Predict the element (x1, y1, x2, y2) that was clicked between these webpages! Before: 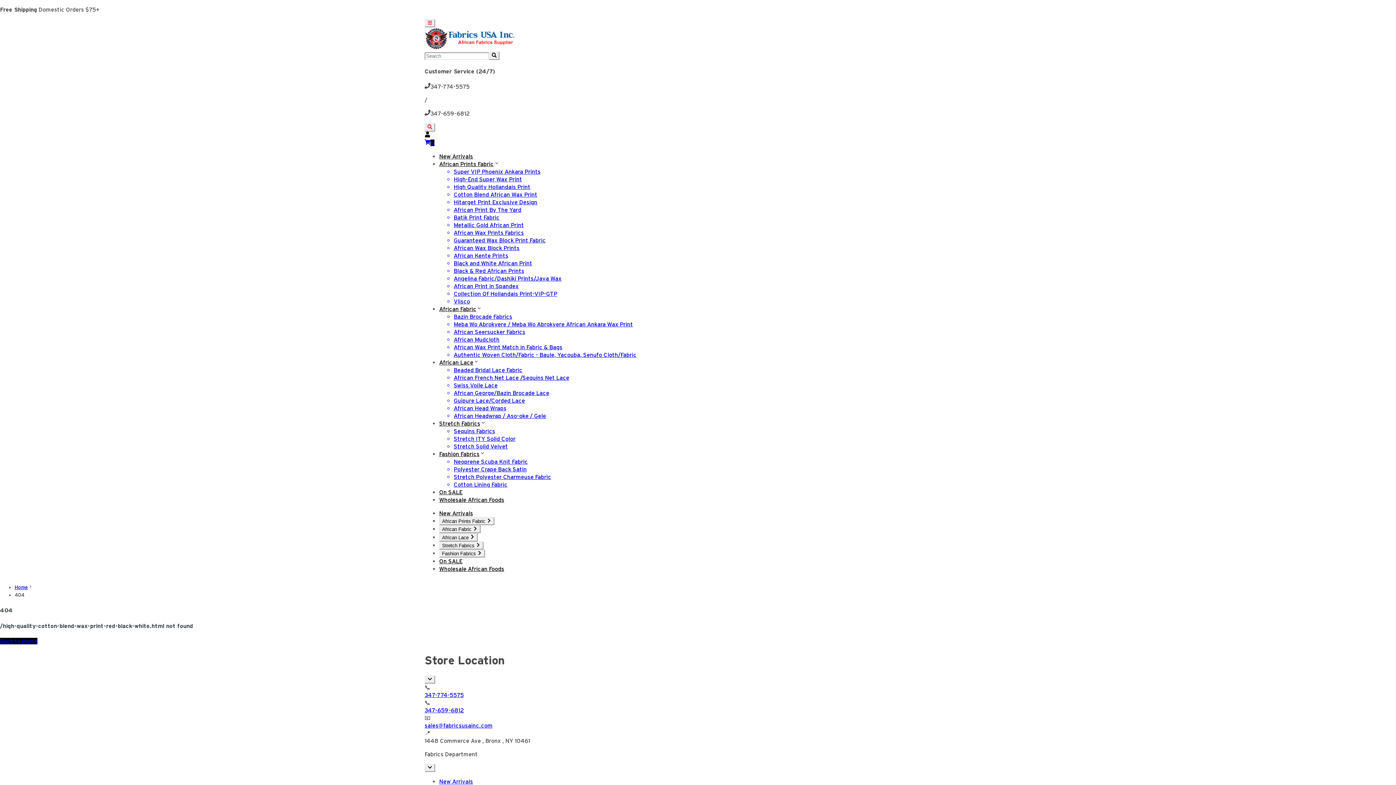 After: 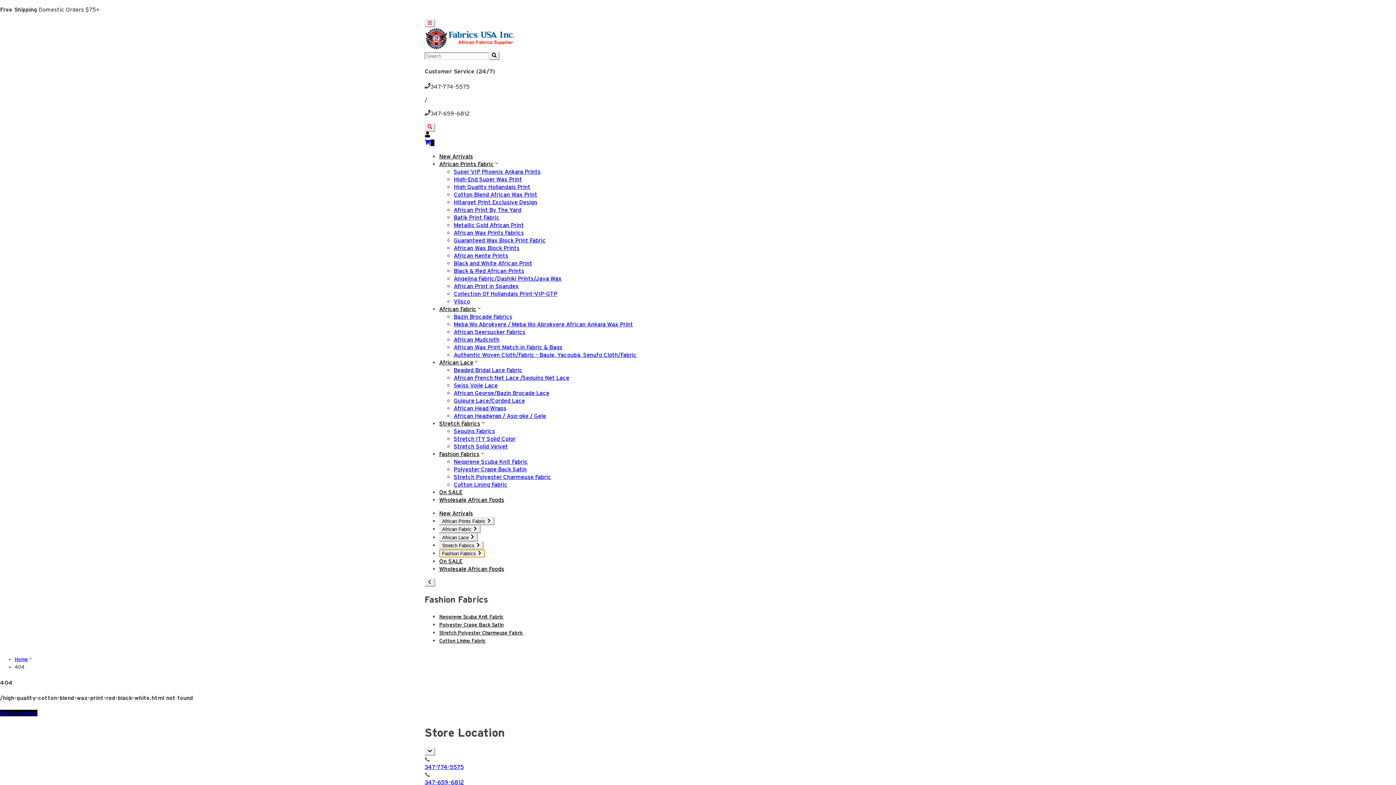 Action: label: Fashion Fabrics  bbox: (439, 549, 485, 557)